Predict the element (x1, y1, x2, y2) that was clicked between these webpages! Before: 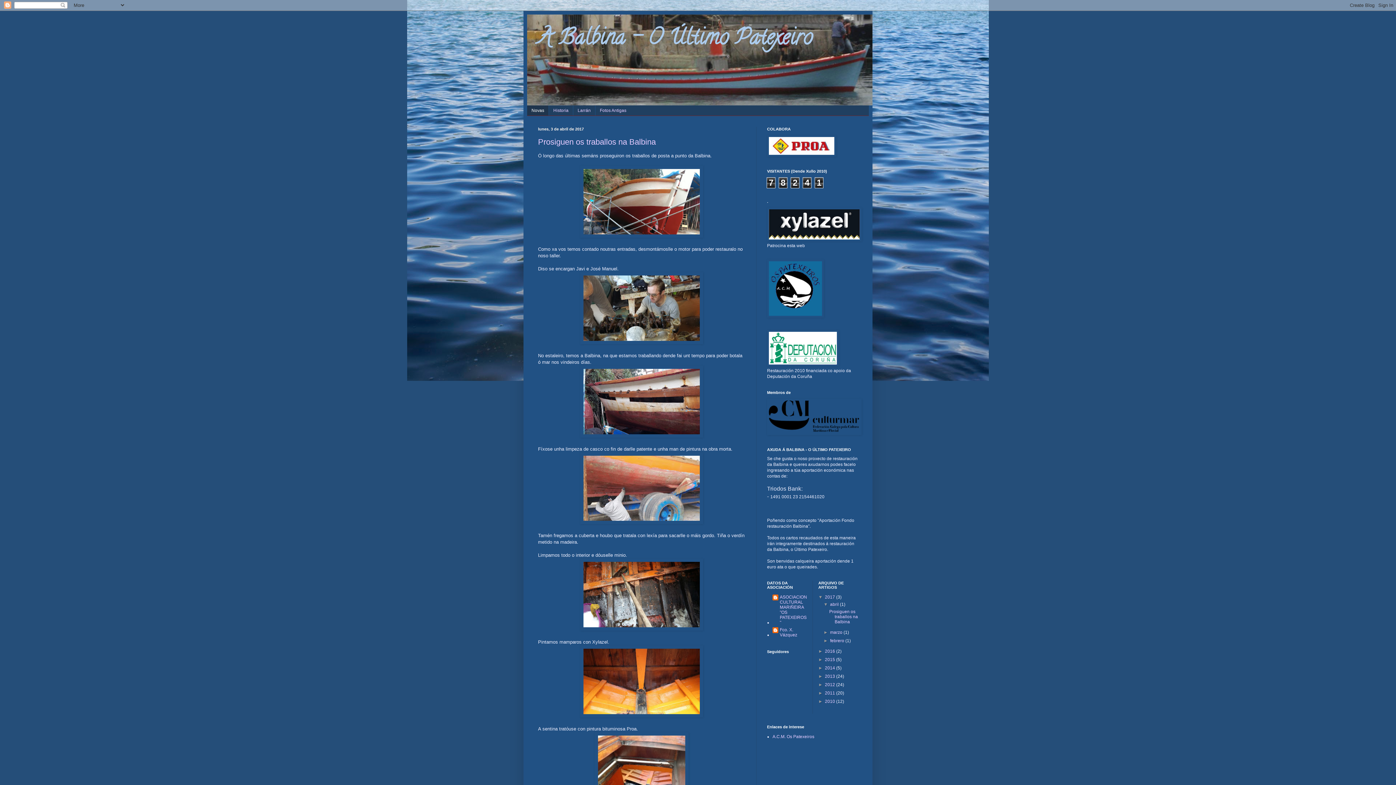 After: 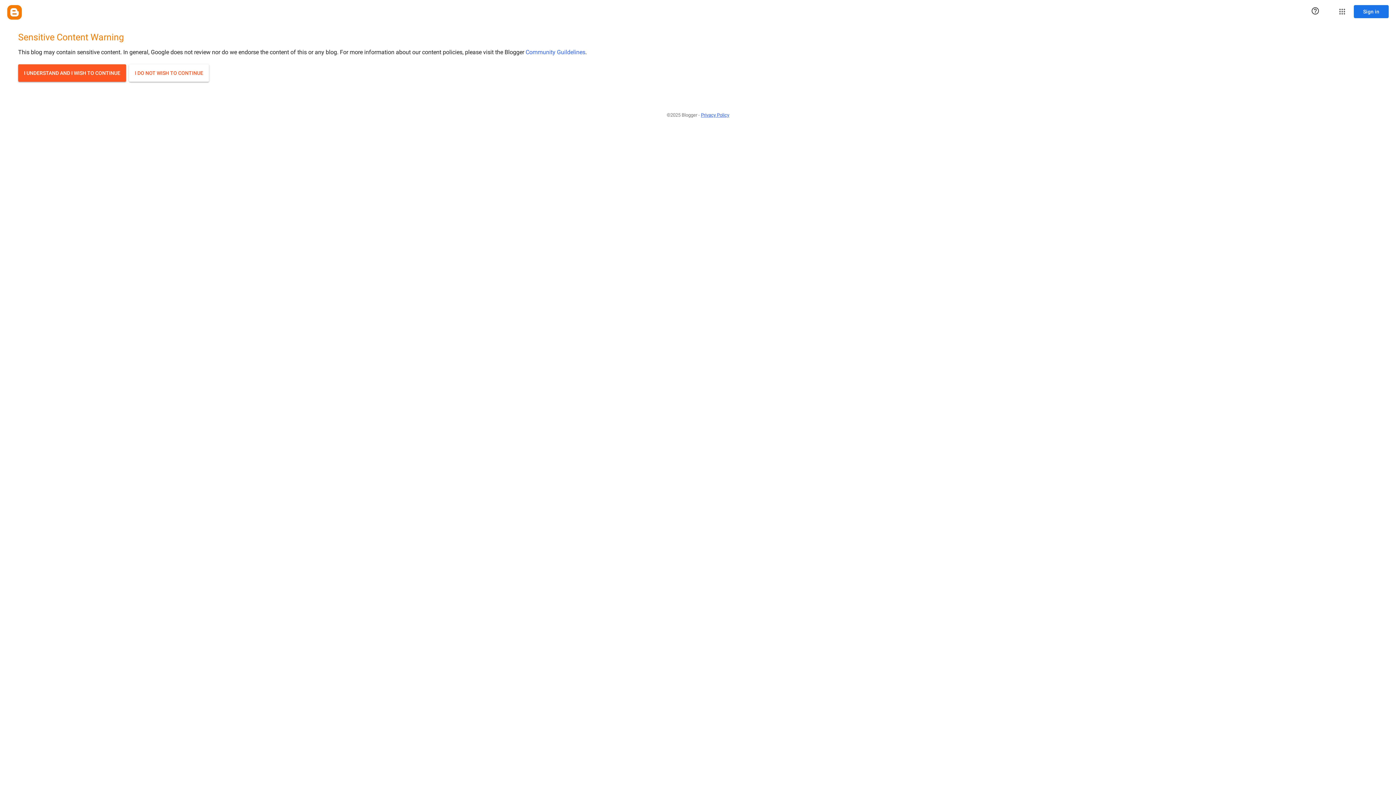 Action: bbox: (772, 734, 814, 739) label: A.C.M. Os Patexeiros